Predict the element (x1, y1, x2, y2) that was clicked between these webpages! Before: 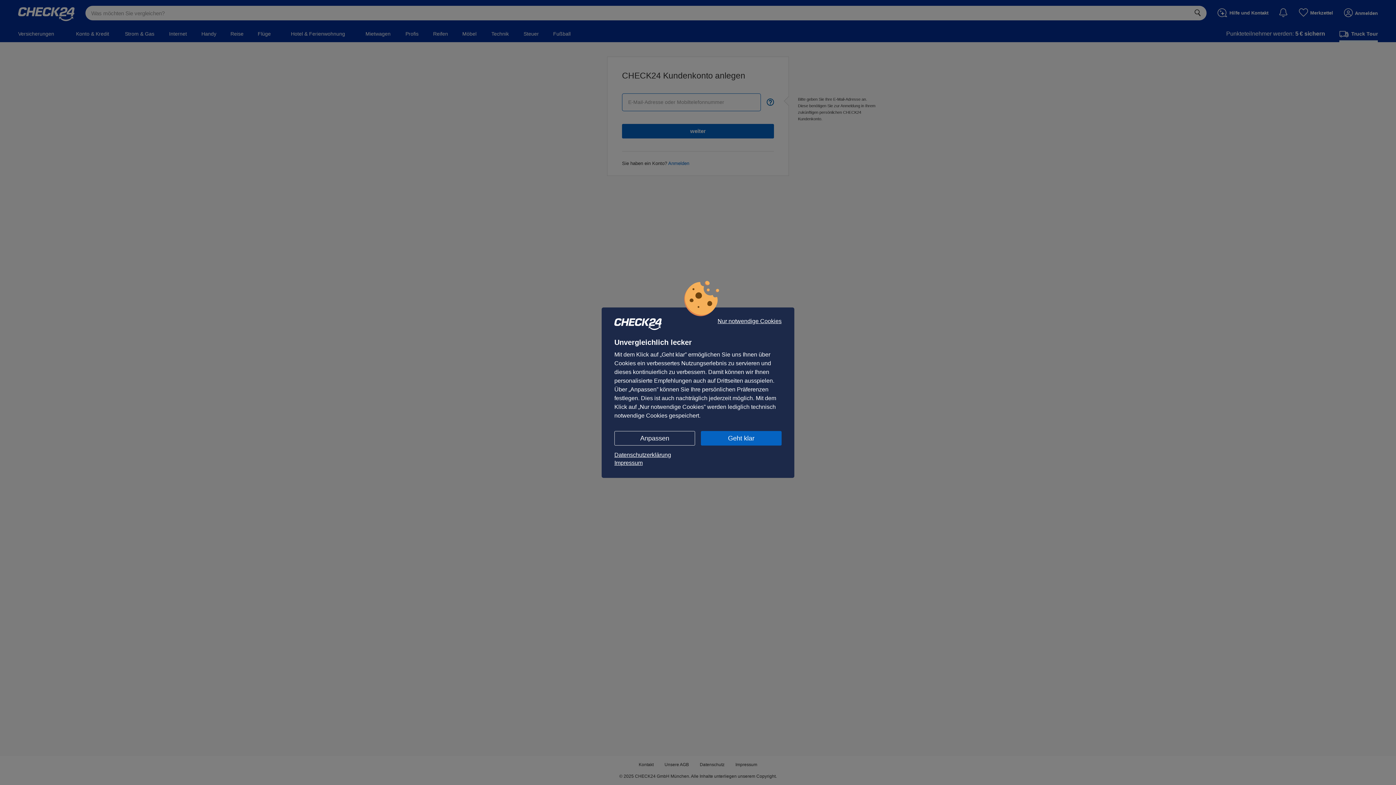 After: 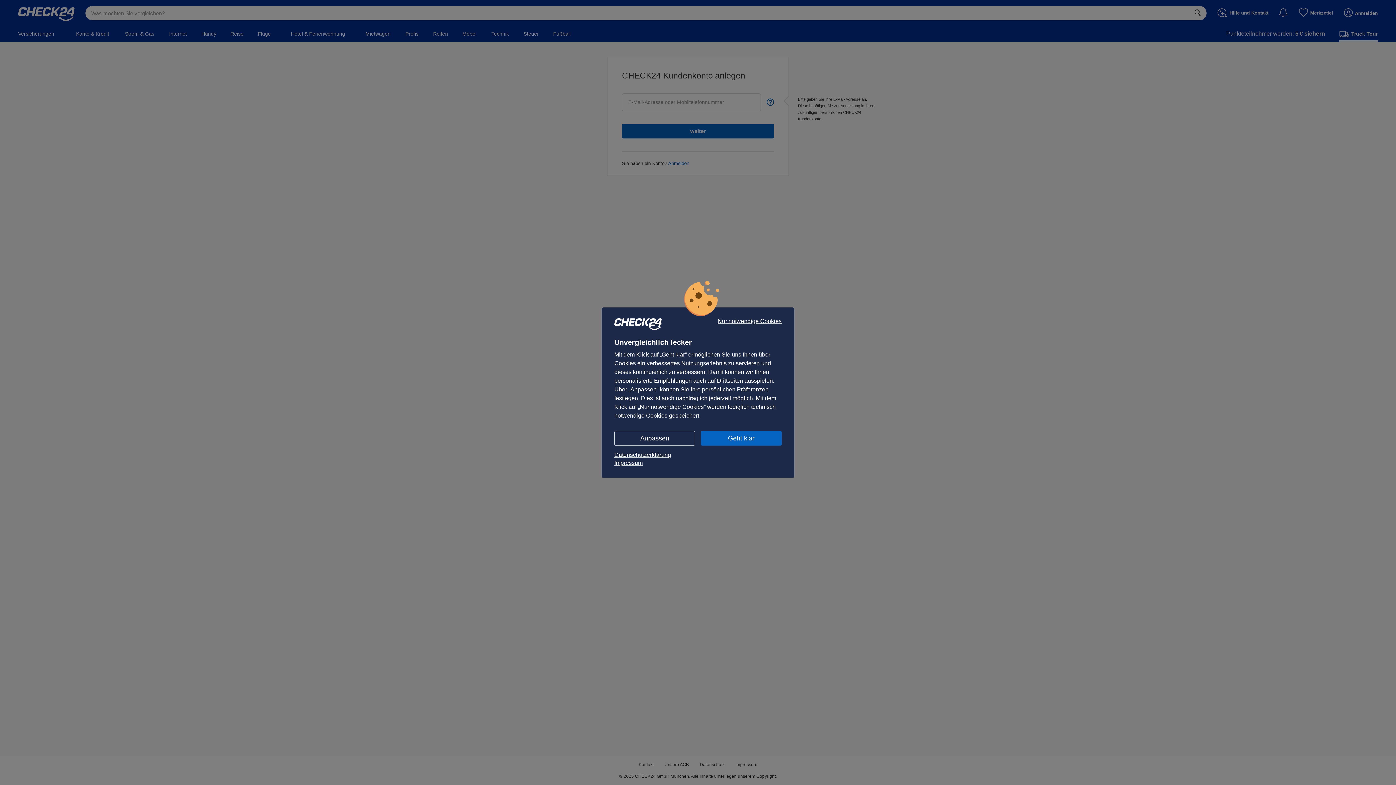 Action: label: Datenschutzerklärung bbox: (614, 451, 781, 459)